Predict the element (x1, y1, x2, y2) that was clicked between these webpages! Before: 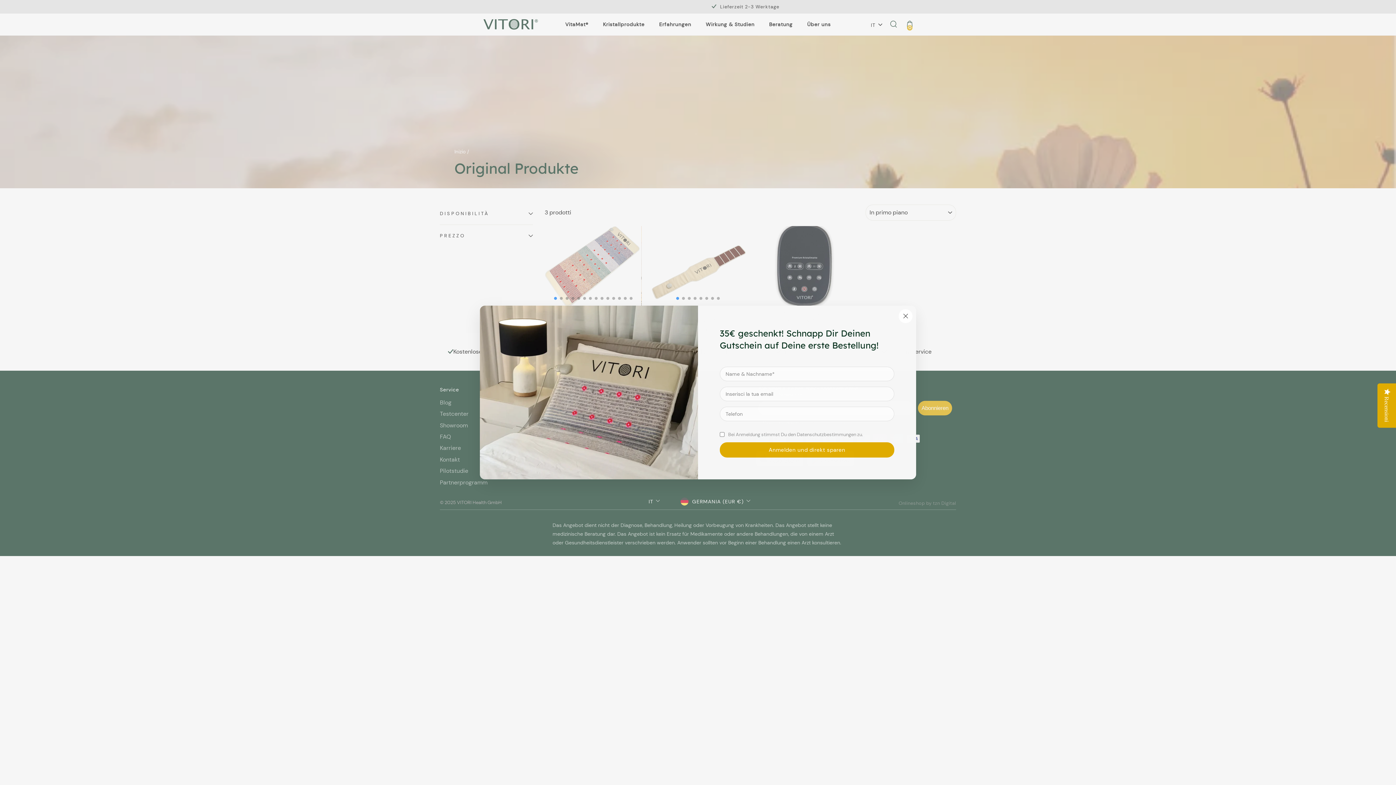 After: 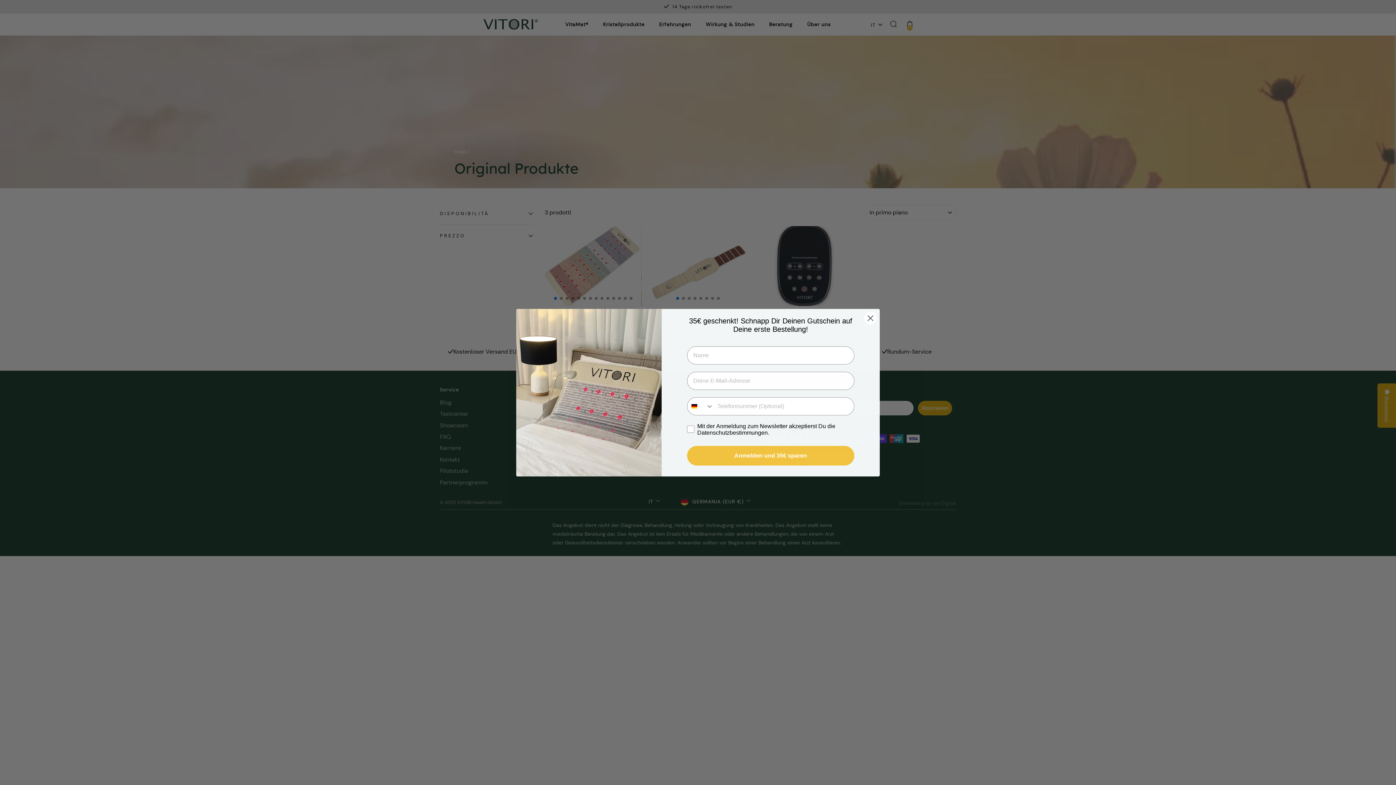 Action: bbox: (898, 309, 912, 323) label: "Chiudi (esc)"